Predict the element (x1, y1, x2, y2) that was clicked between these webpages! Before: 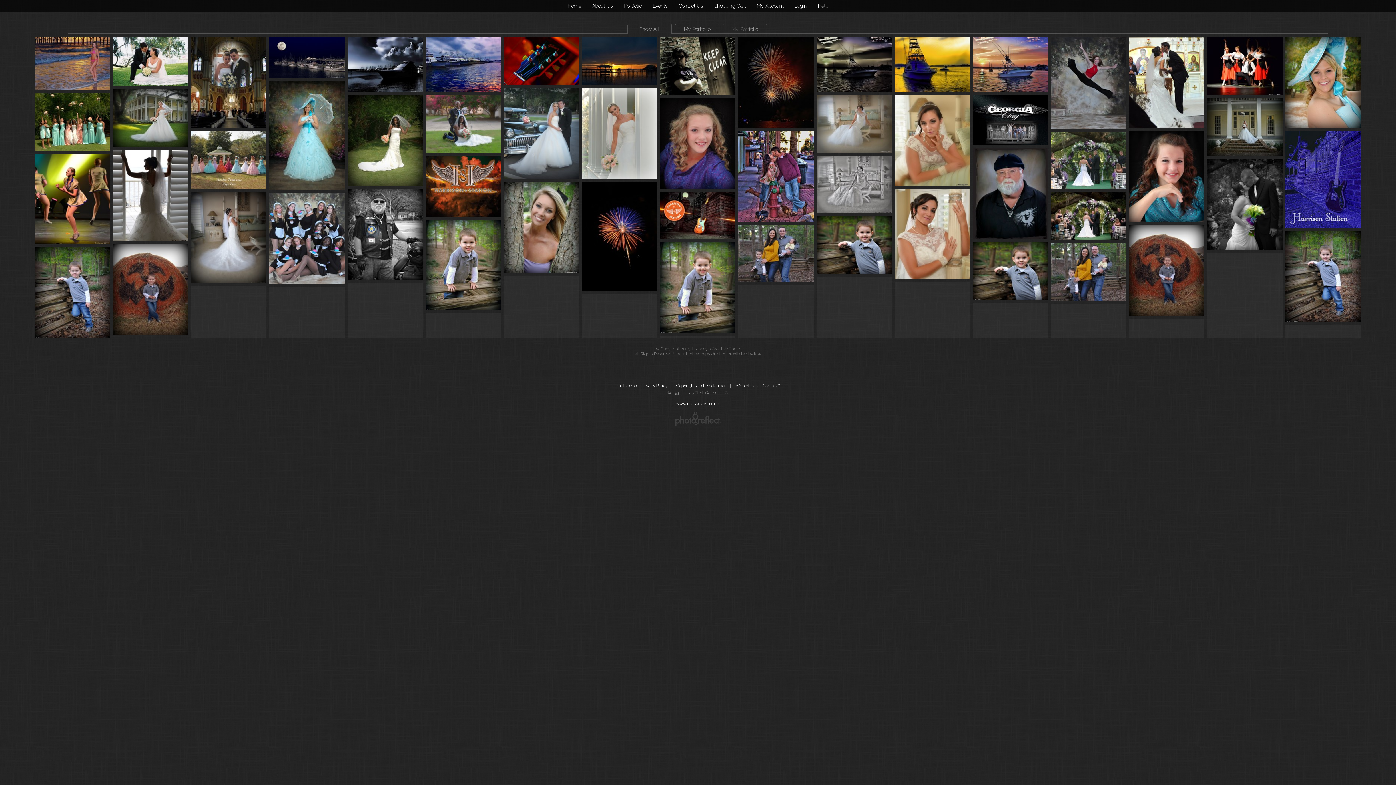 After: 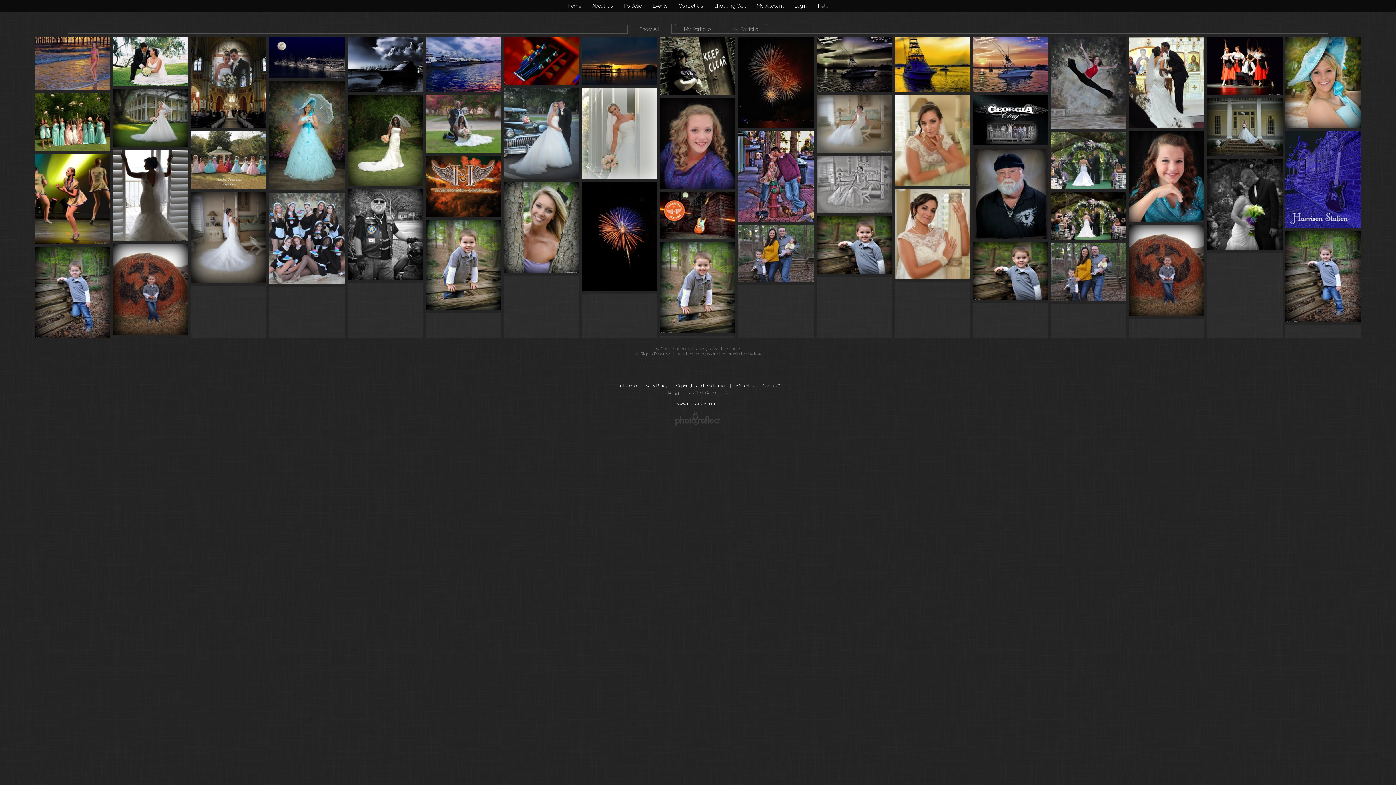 Action: label: Portfolio bbox: (621, 0, 644, 11)